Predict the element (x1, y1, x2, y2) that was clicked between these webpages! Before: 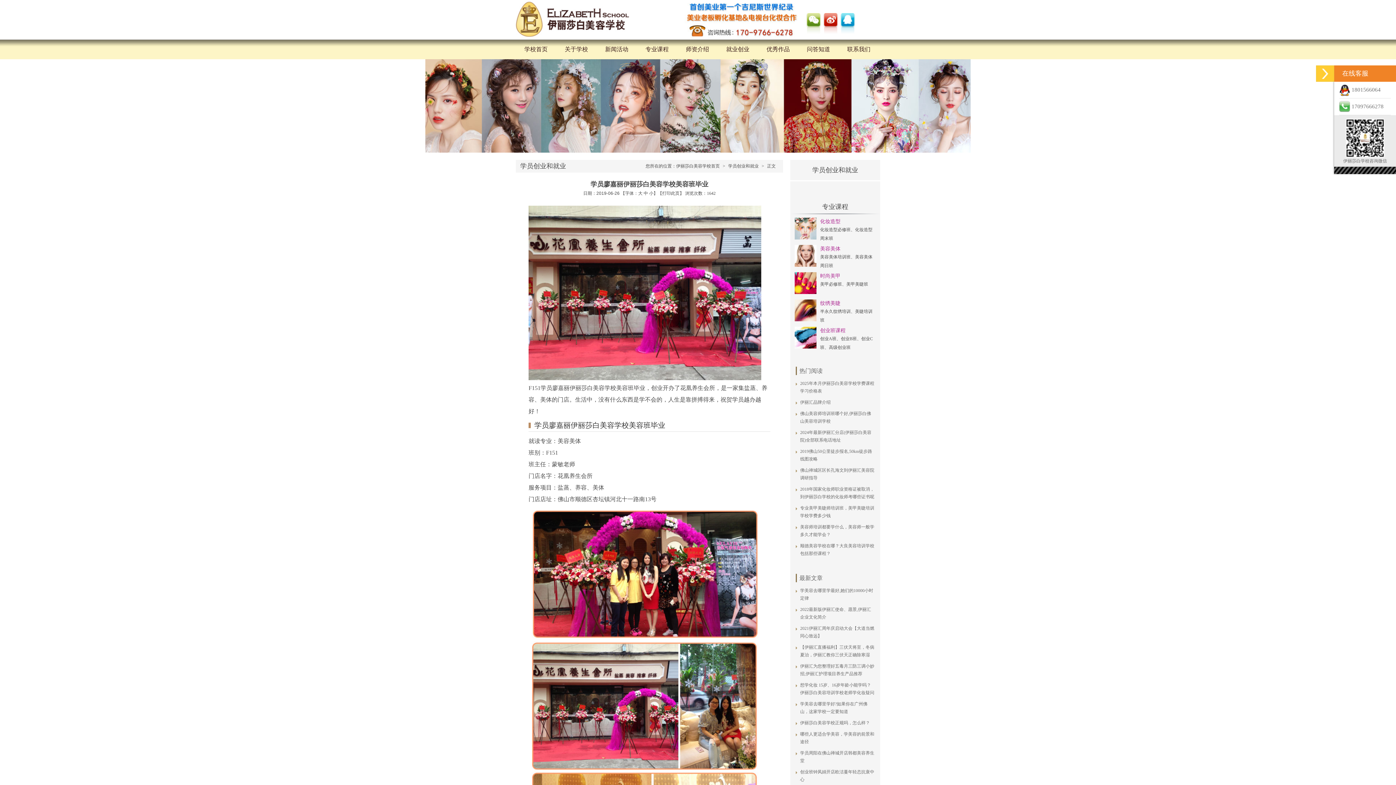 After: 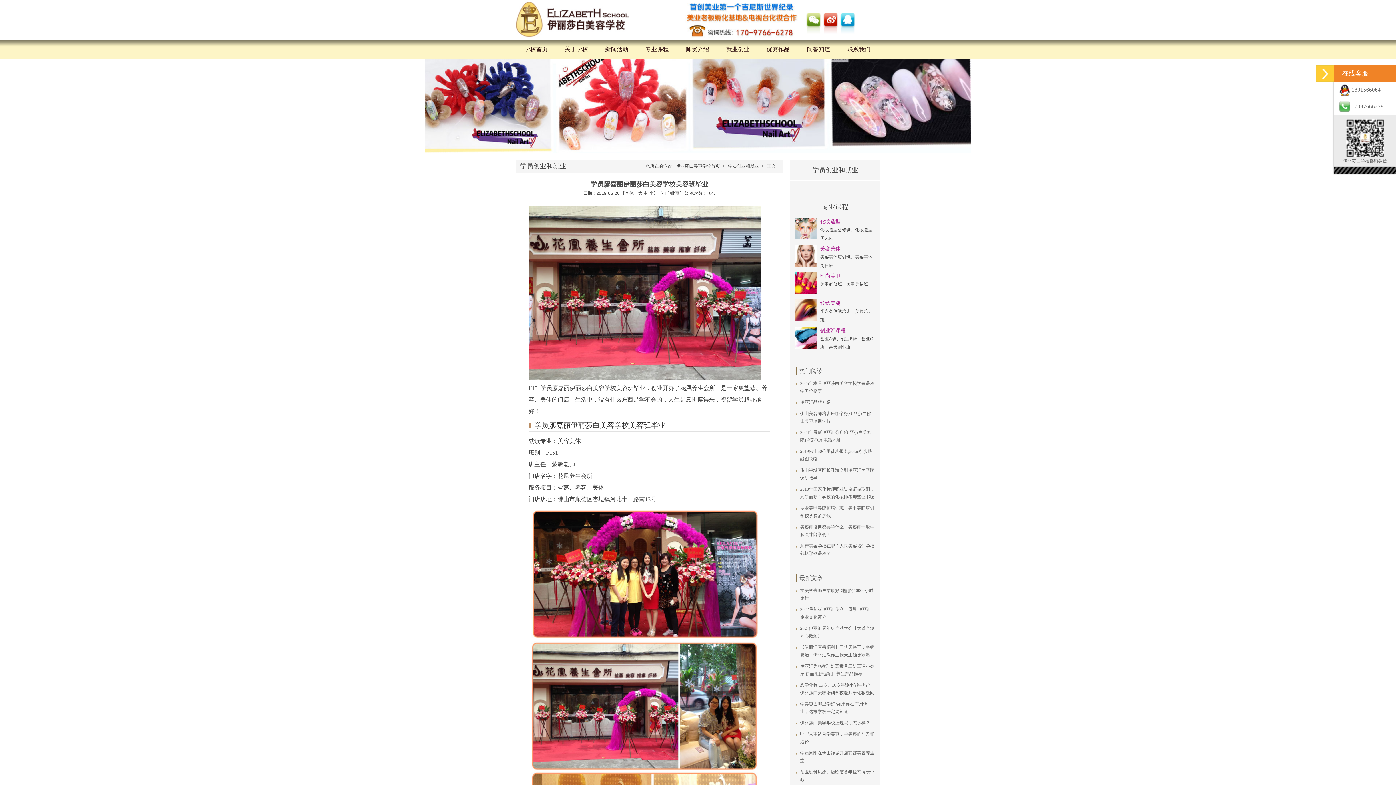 Action: bbox: (695, 143, 701, 149) label: 3